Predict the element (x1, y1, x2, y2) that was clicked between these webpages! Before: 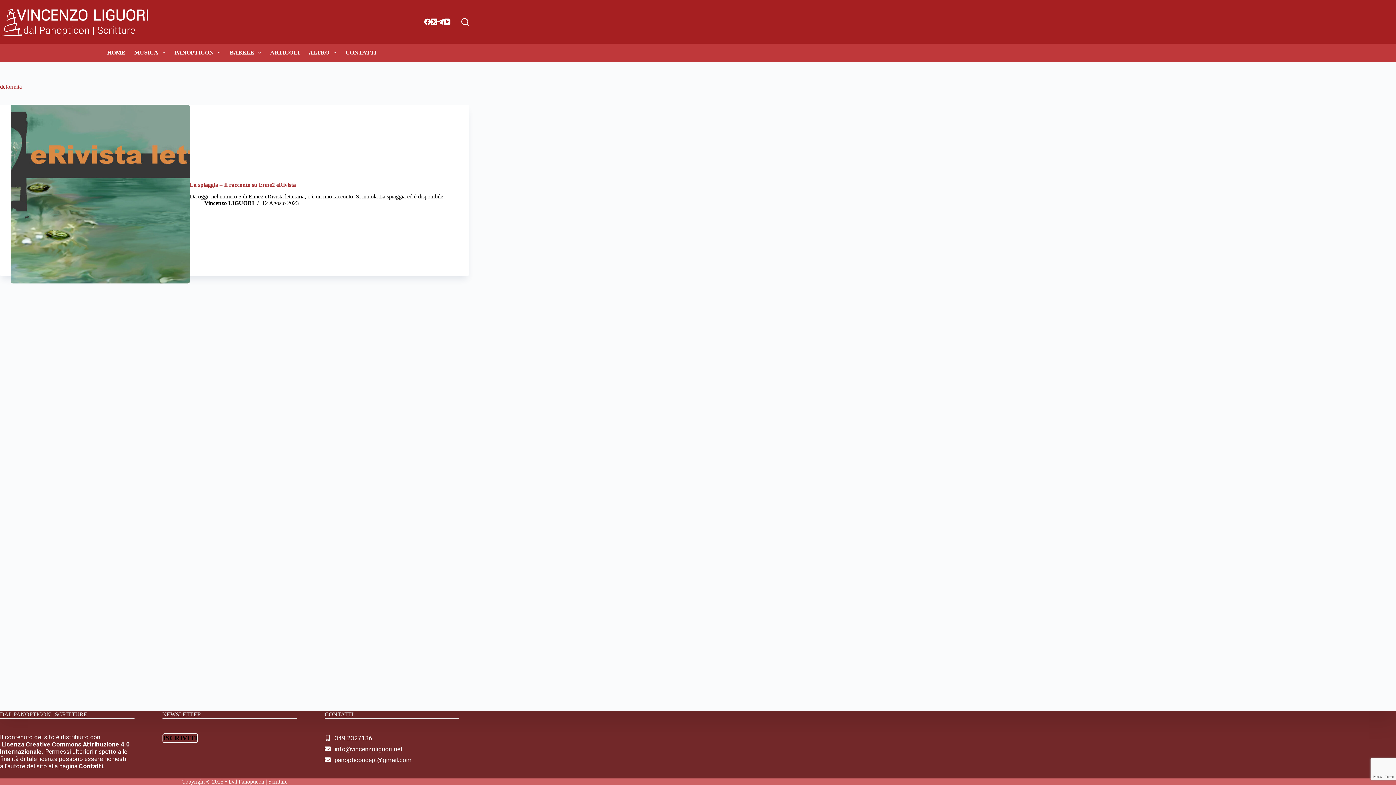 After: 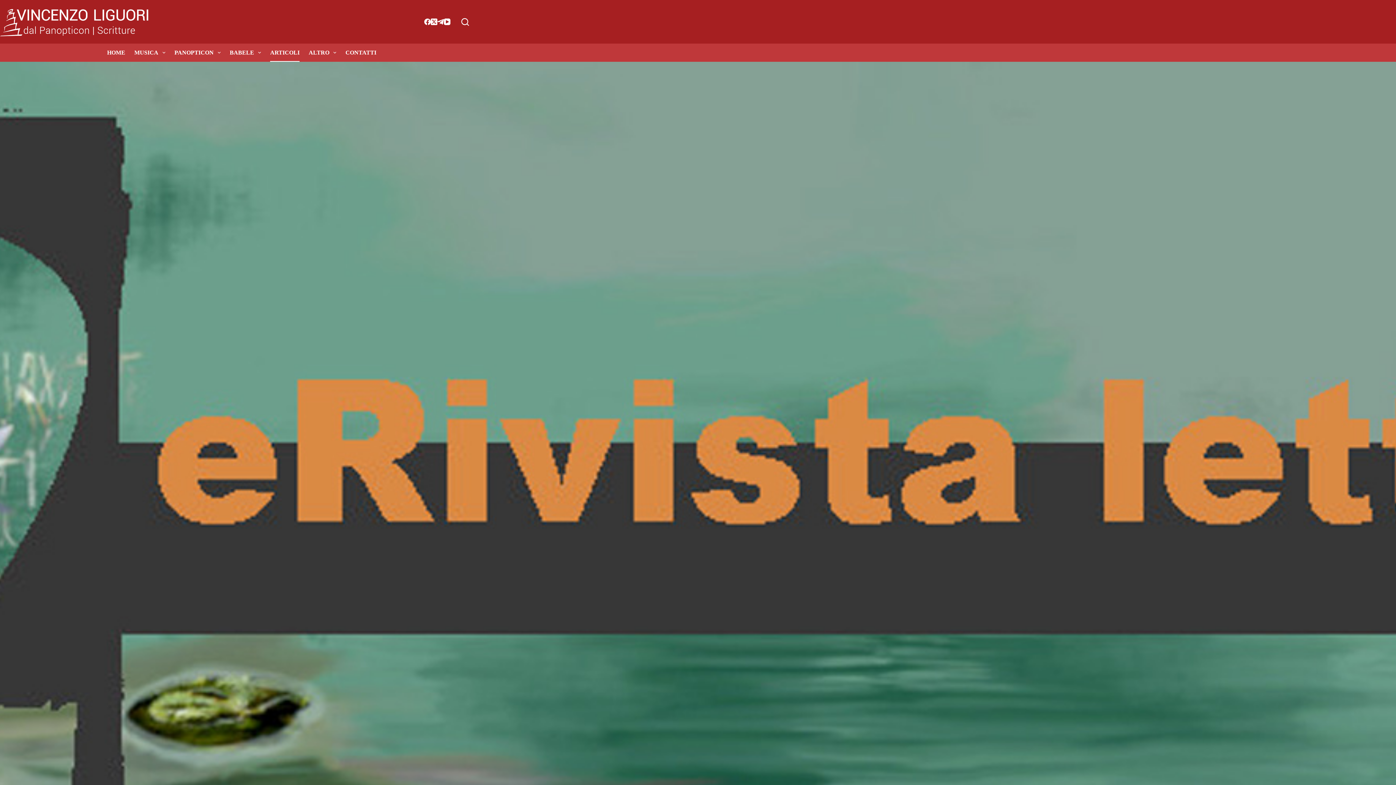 Action: bbox: (10, 104, 189, 283) label: La spiaggia – Il racconto su Enne2 eRivista